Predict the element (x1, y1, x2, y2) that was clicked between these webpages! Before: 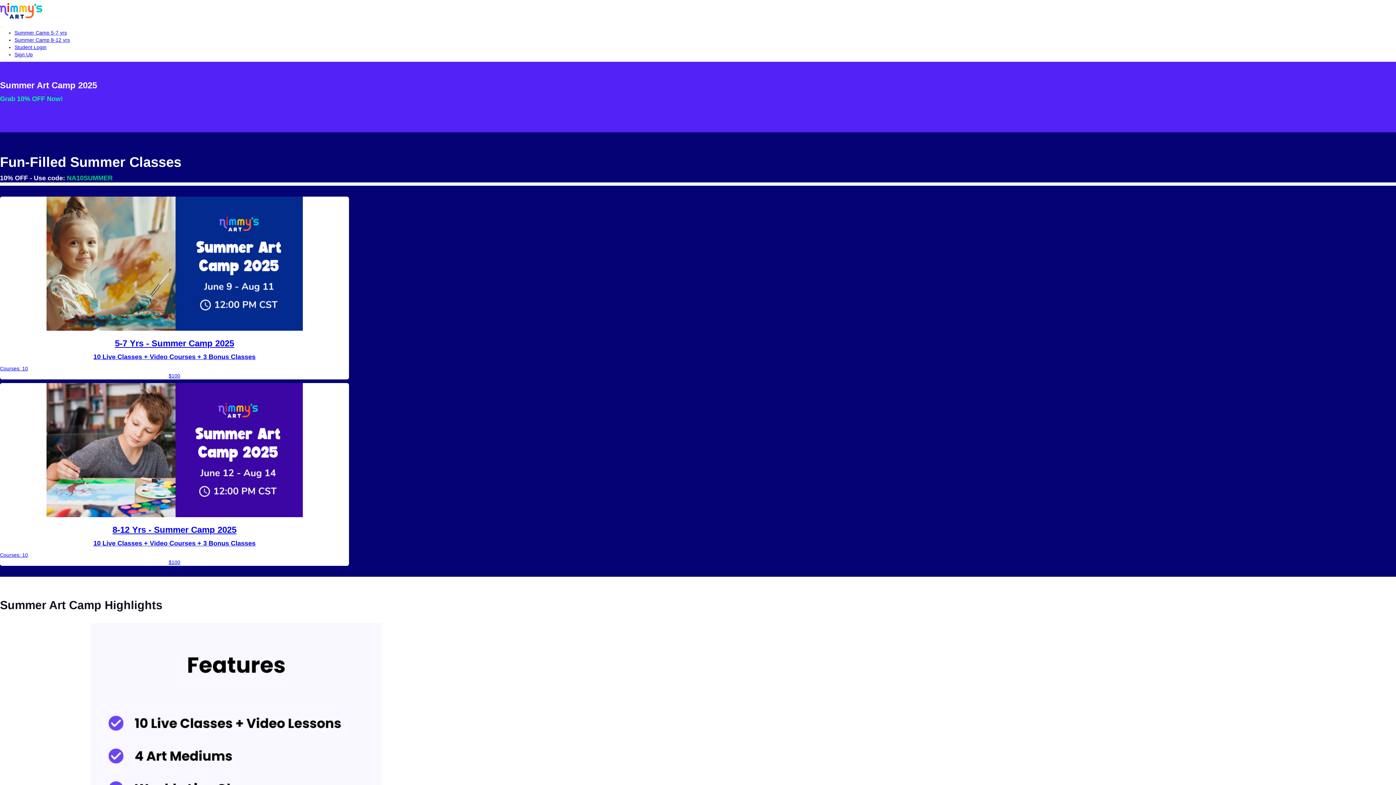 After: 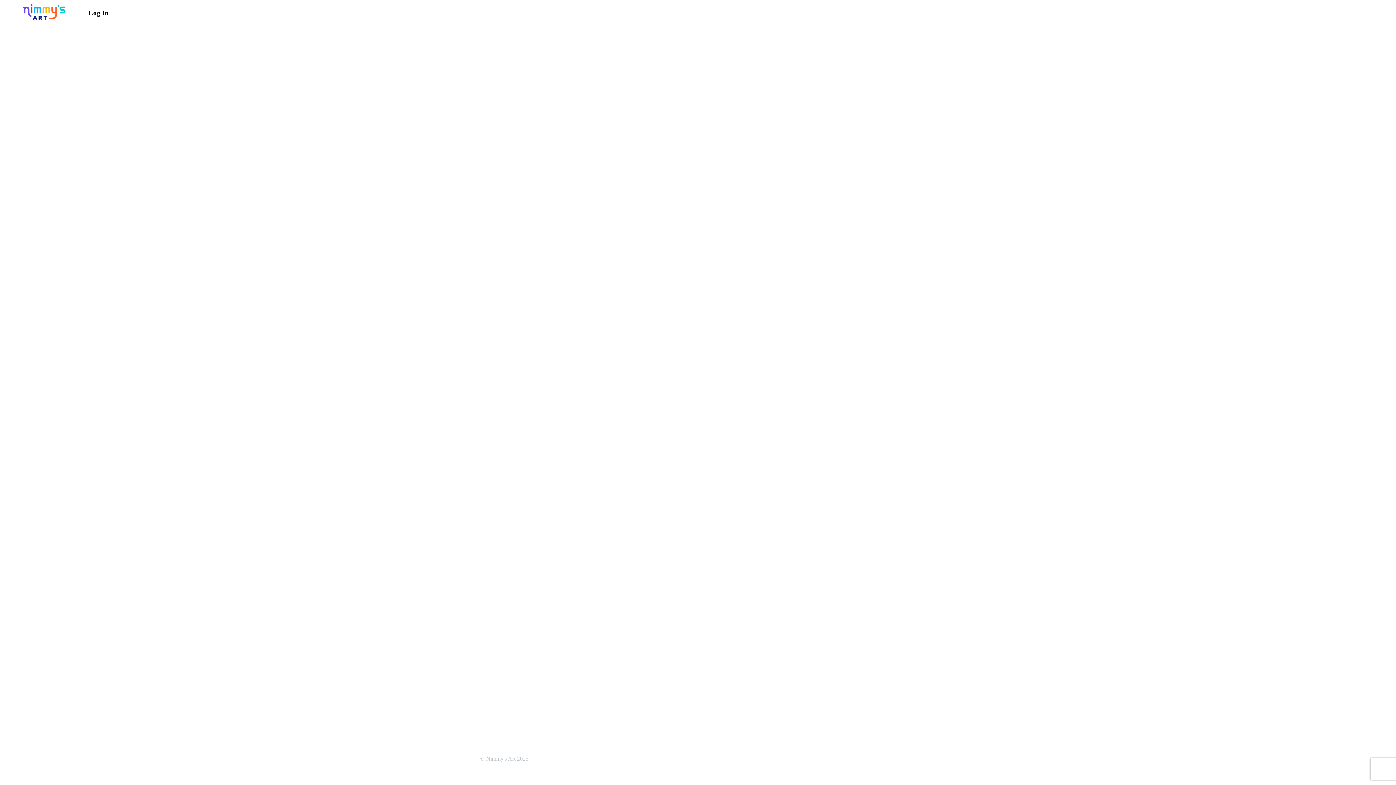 Action: bbox: (14, 44, 46, 50) label: Student Login